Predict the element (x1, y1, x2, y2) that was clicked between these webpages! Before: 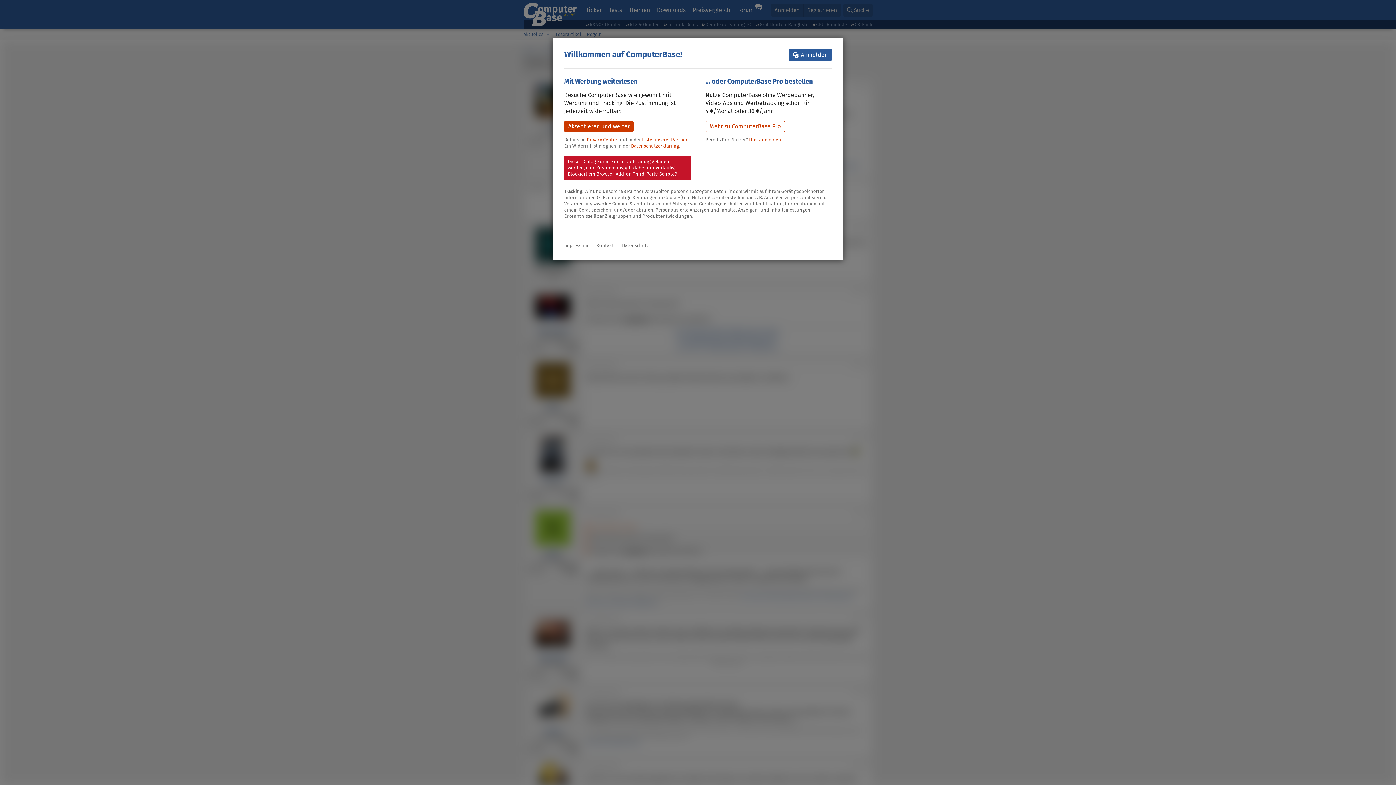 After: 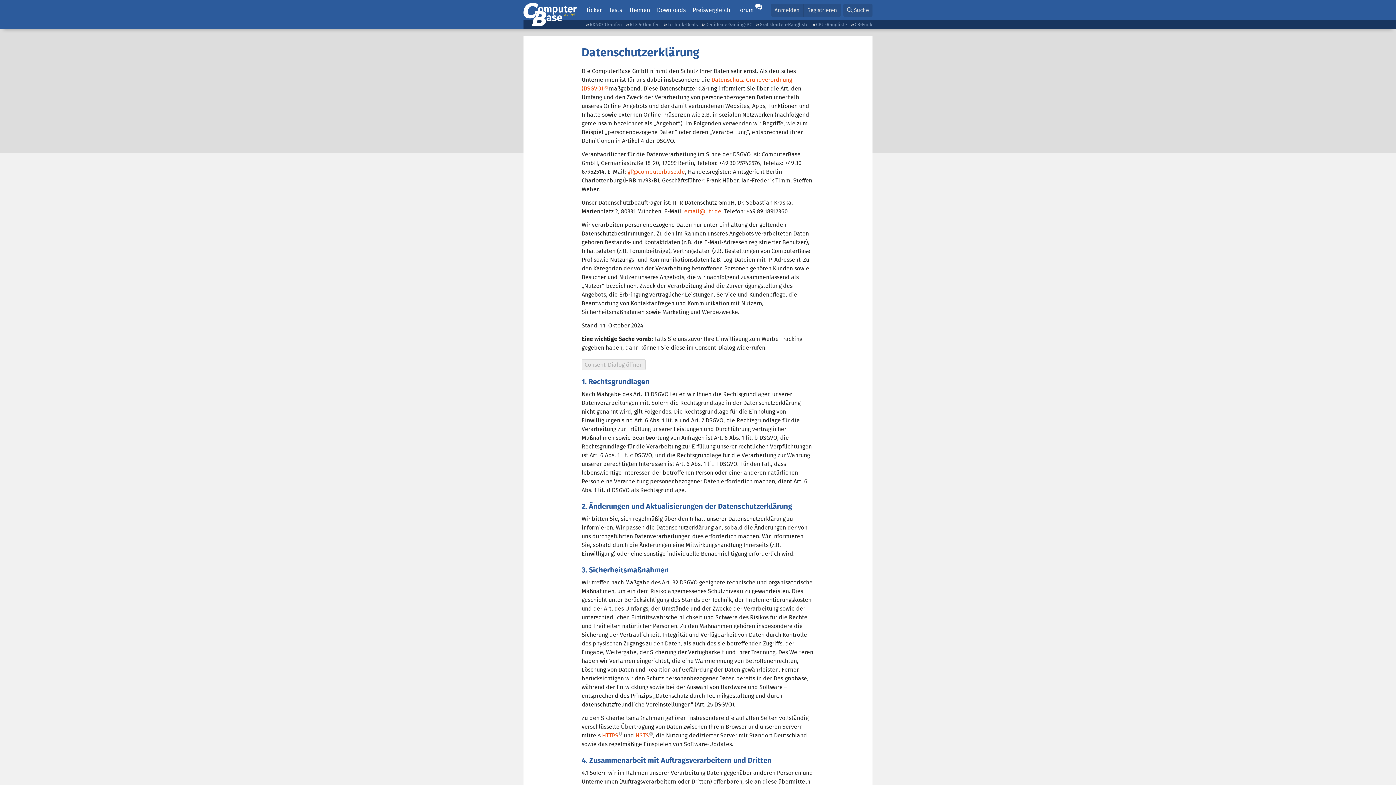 Action: label: Datenschutz bbox: (622, 242, 649, 248)